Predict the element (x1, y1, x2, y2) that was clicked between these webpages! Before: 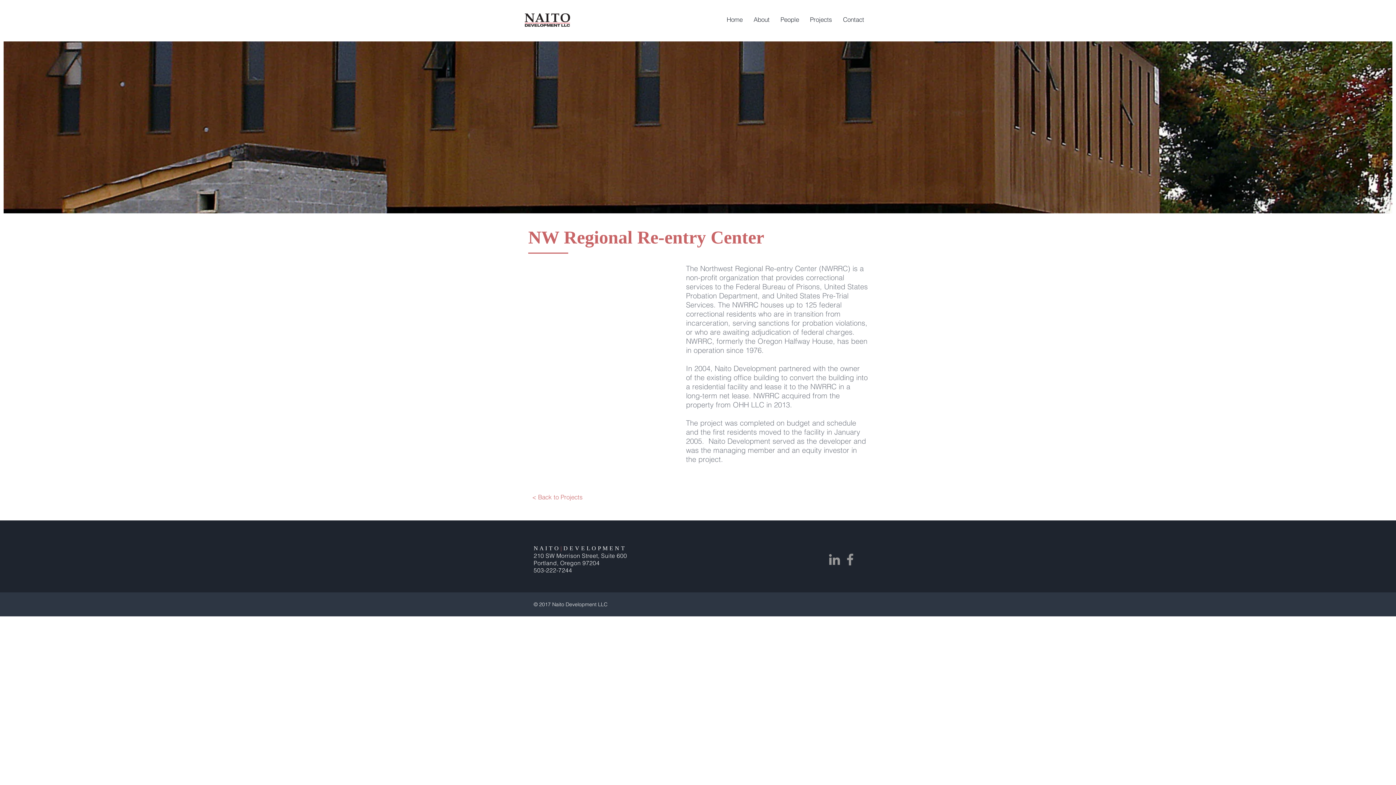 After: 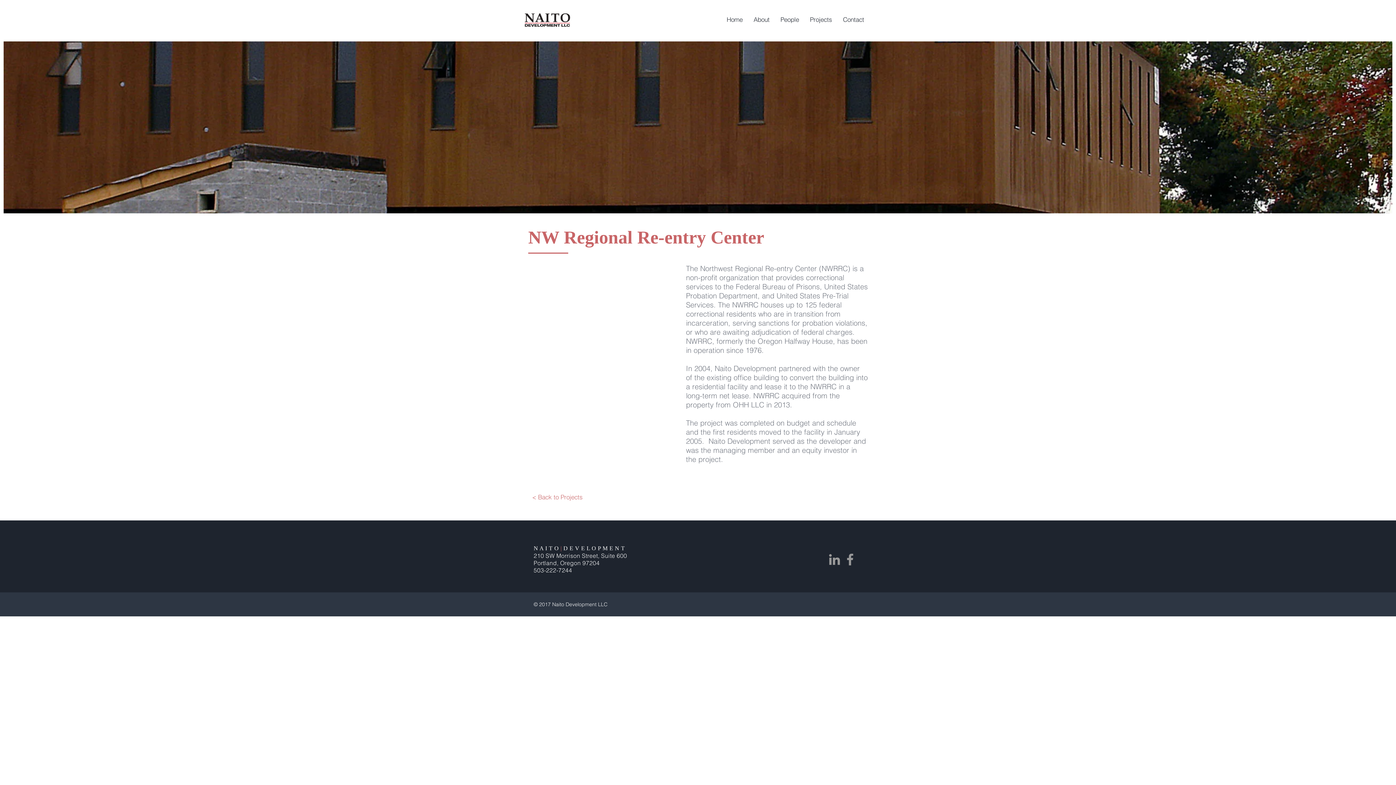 Action: bbox: (842, 552, 858, 567) label: Grey Facebook Icon